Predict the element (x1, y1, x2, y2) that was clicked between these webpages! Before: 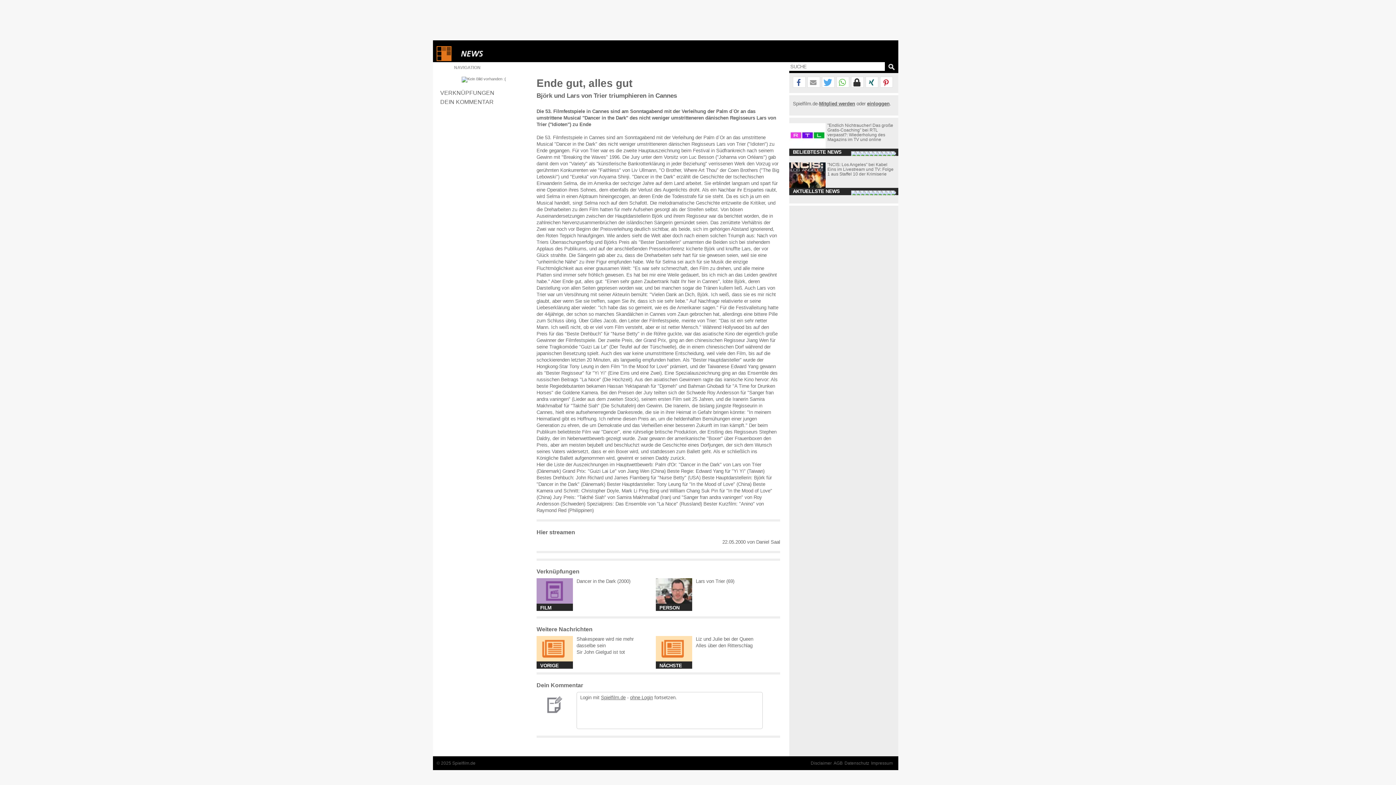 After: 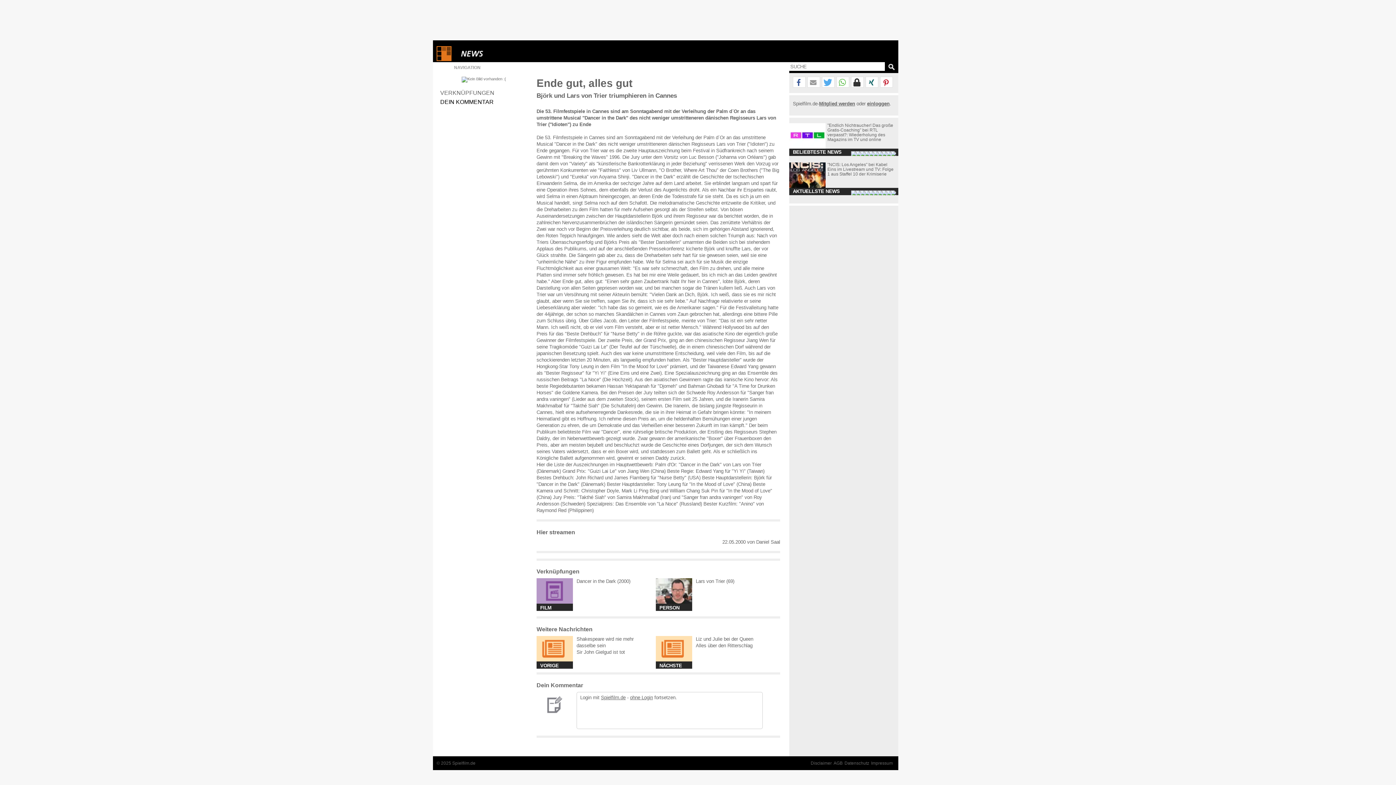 Action: bbox: (440, 98, 493, 105) label: DEIN KOMMENTAR